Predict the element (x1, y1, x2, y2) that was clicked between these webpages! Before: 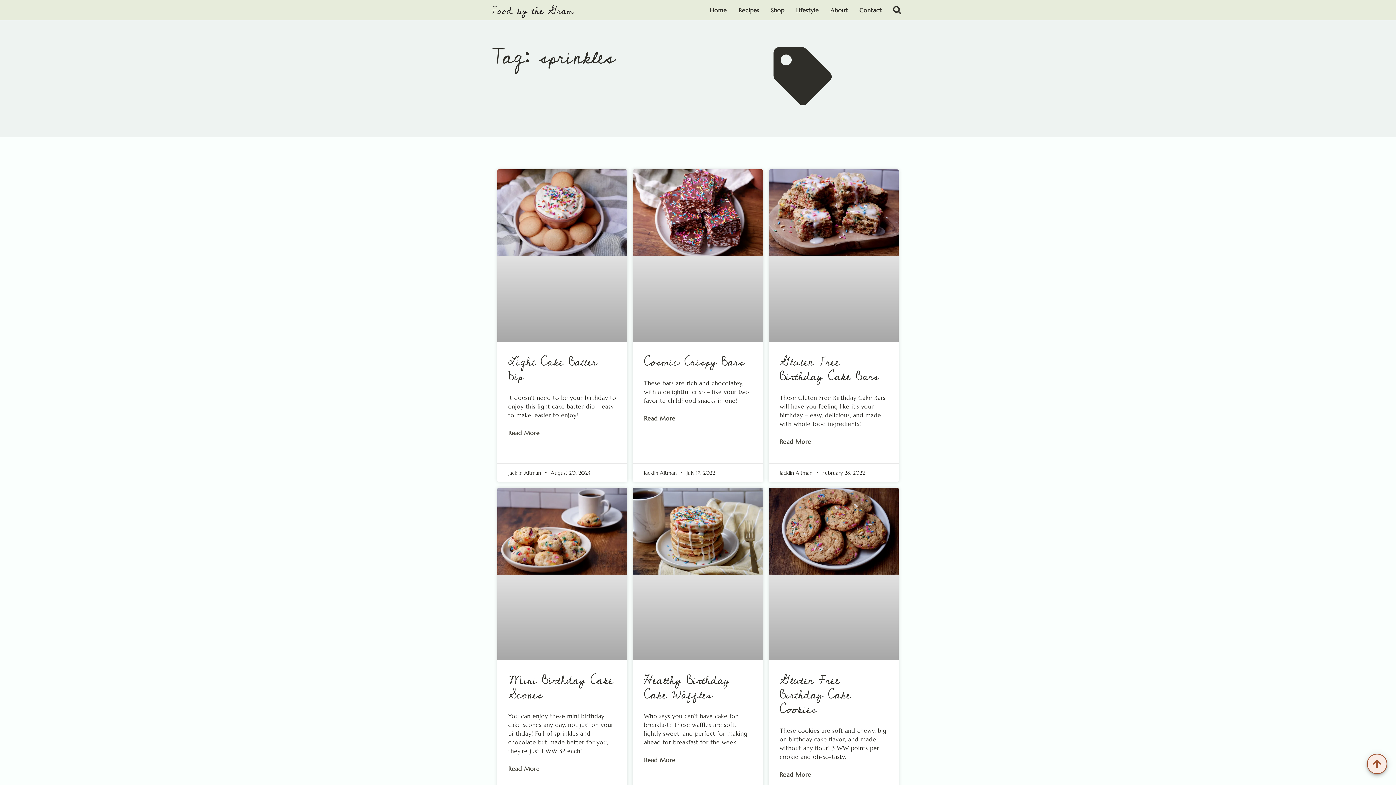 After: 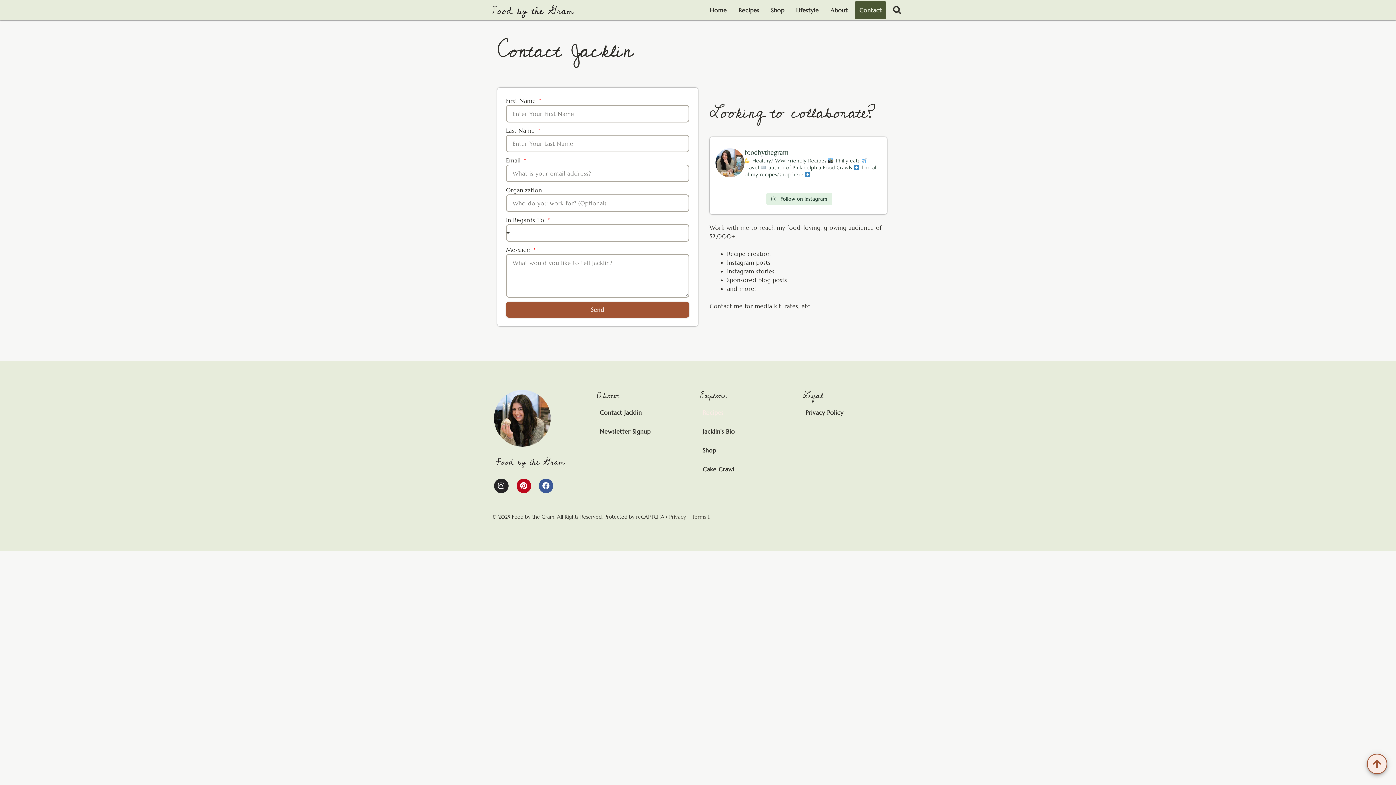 Action: bbox: (855, 1, 886, 19) label: Contact